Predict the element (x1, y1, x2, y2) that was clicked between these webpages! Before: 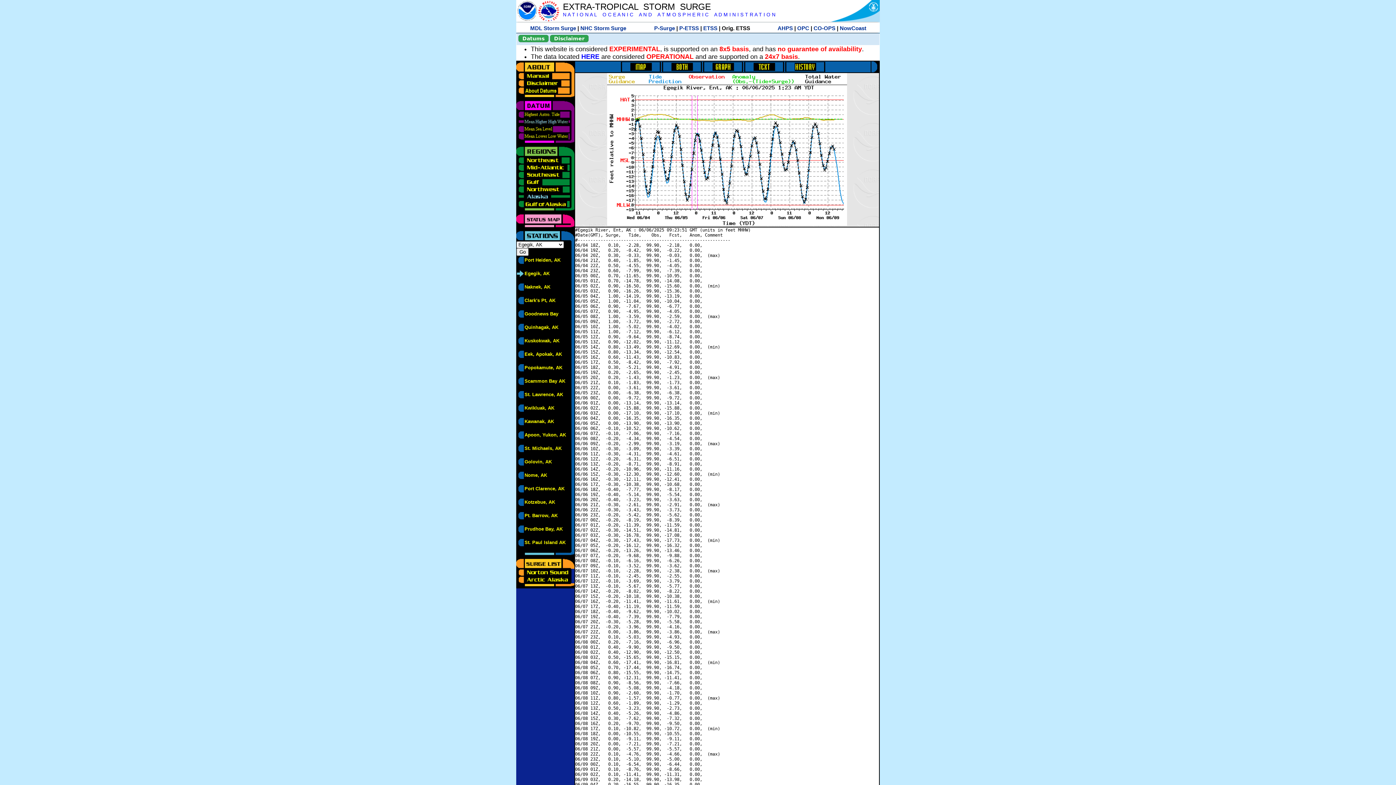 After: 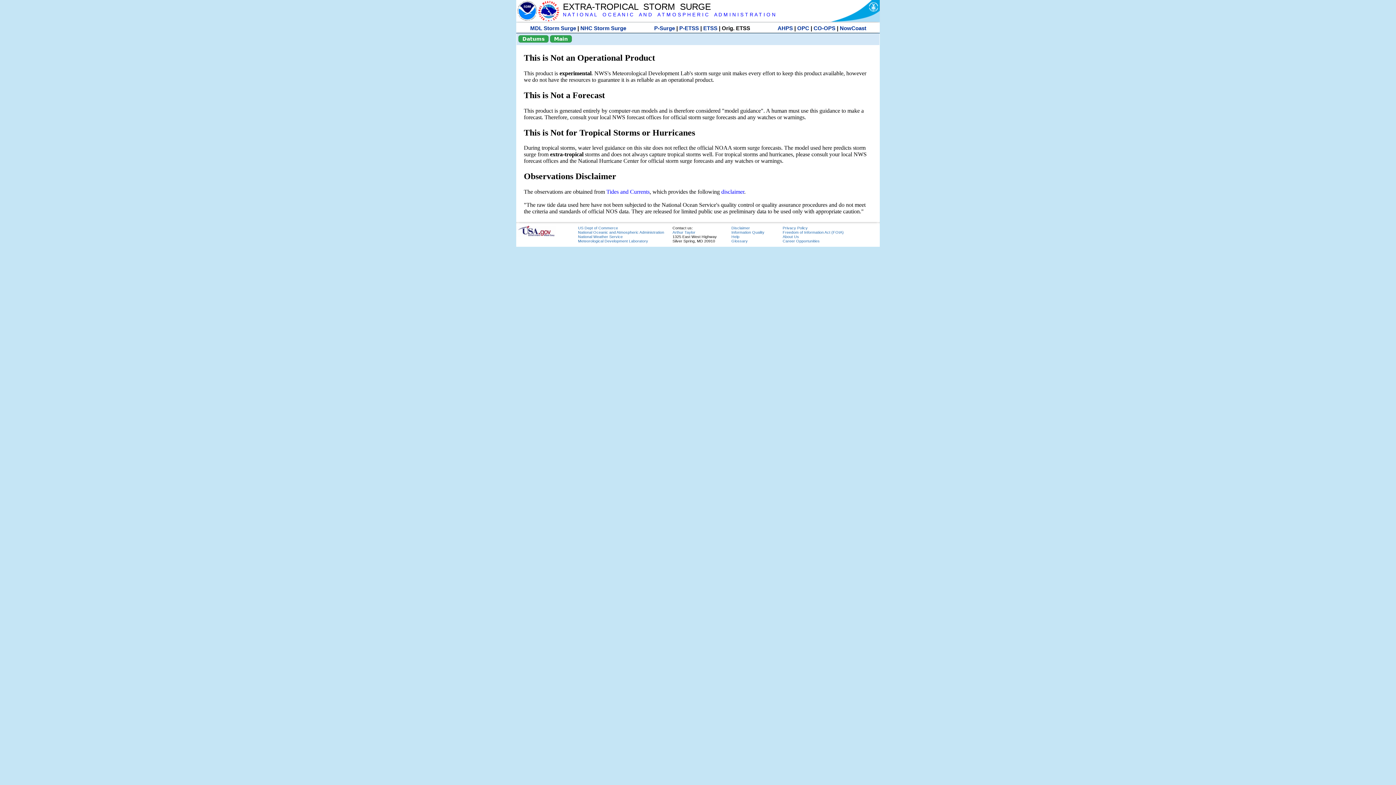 Action: bbox: (550, 34, 588, 42) label: Disclaimer